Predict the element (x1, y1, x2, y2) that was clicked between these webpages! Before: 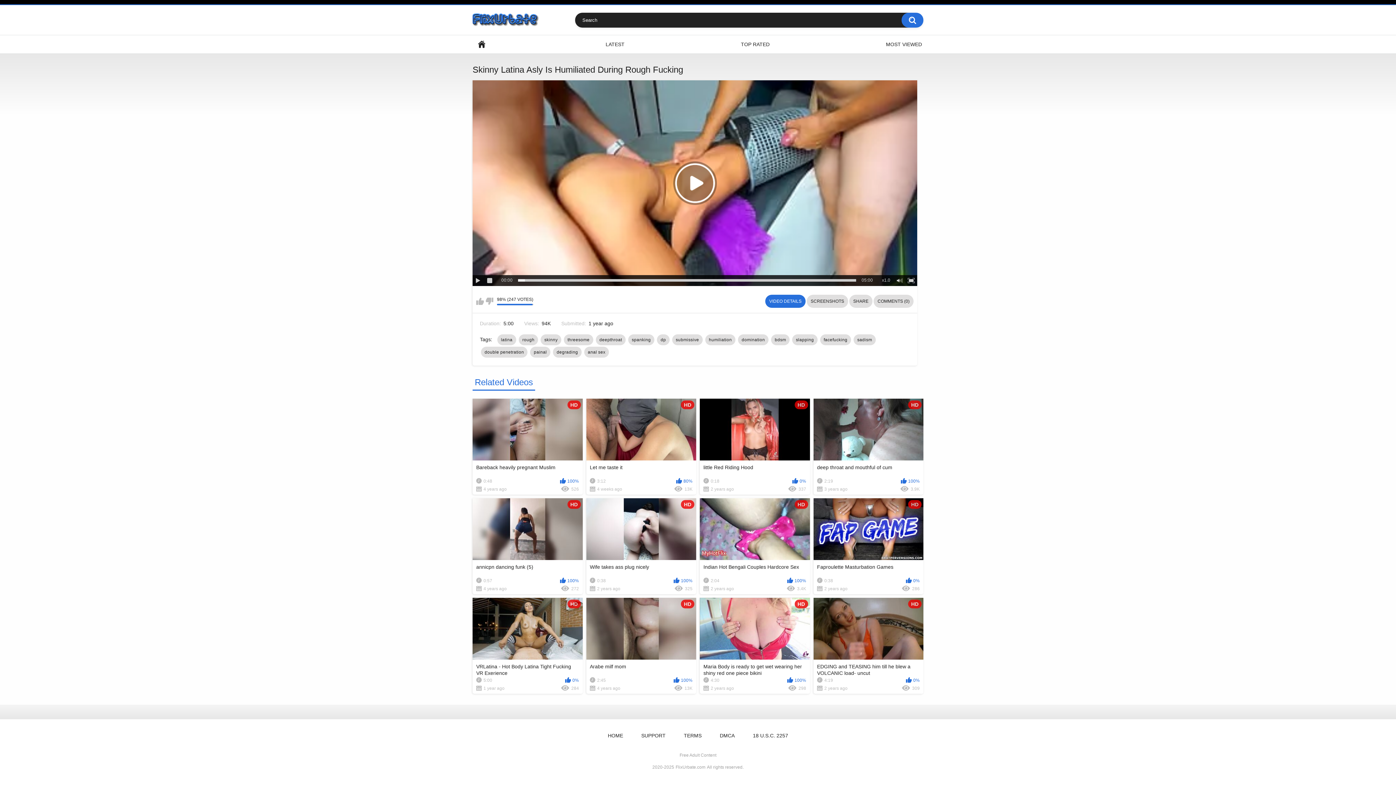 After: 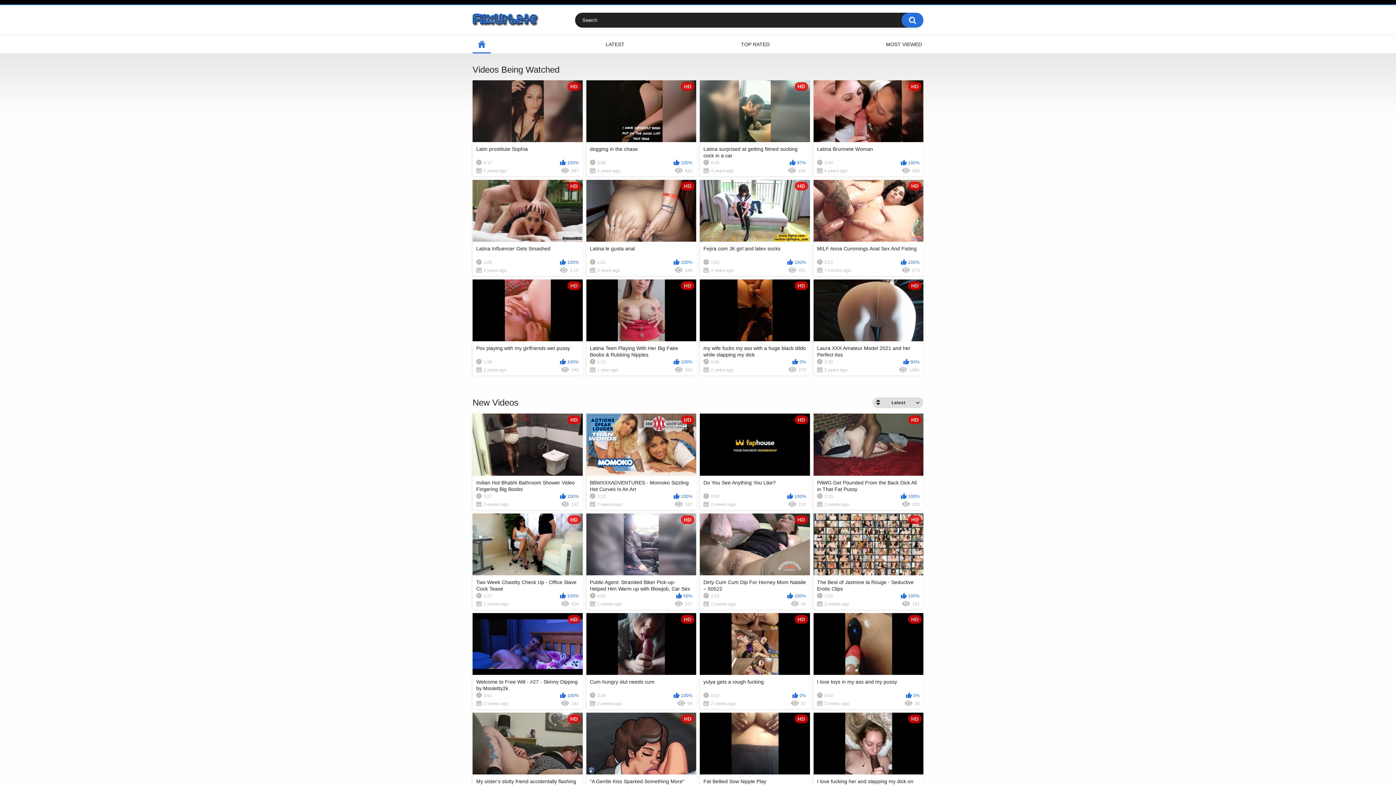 Action: label: FlixUrbate.com bbox: (674, 764, 707, 770)